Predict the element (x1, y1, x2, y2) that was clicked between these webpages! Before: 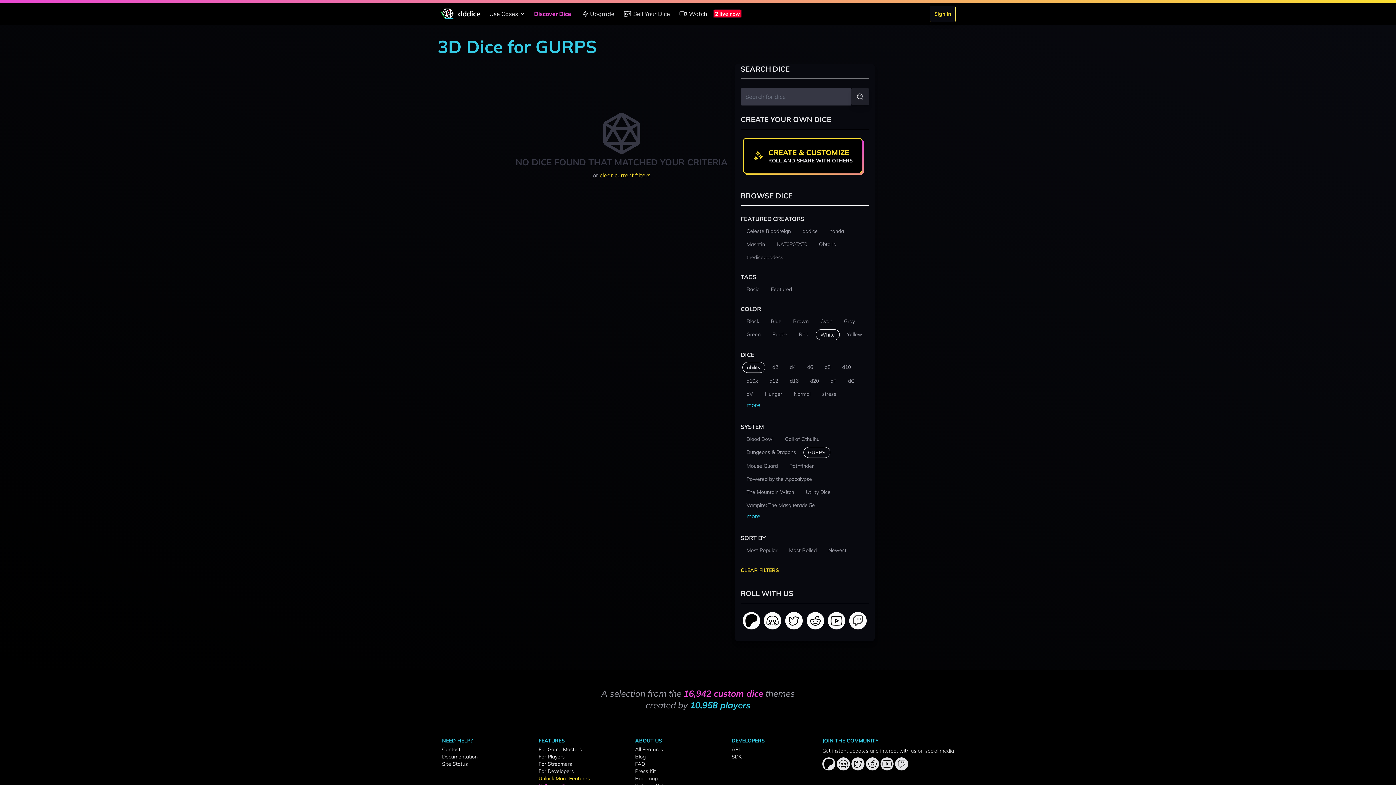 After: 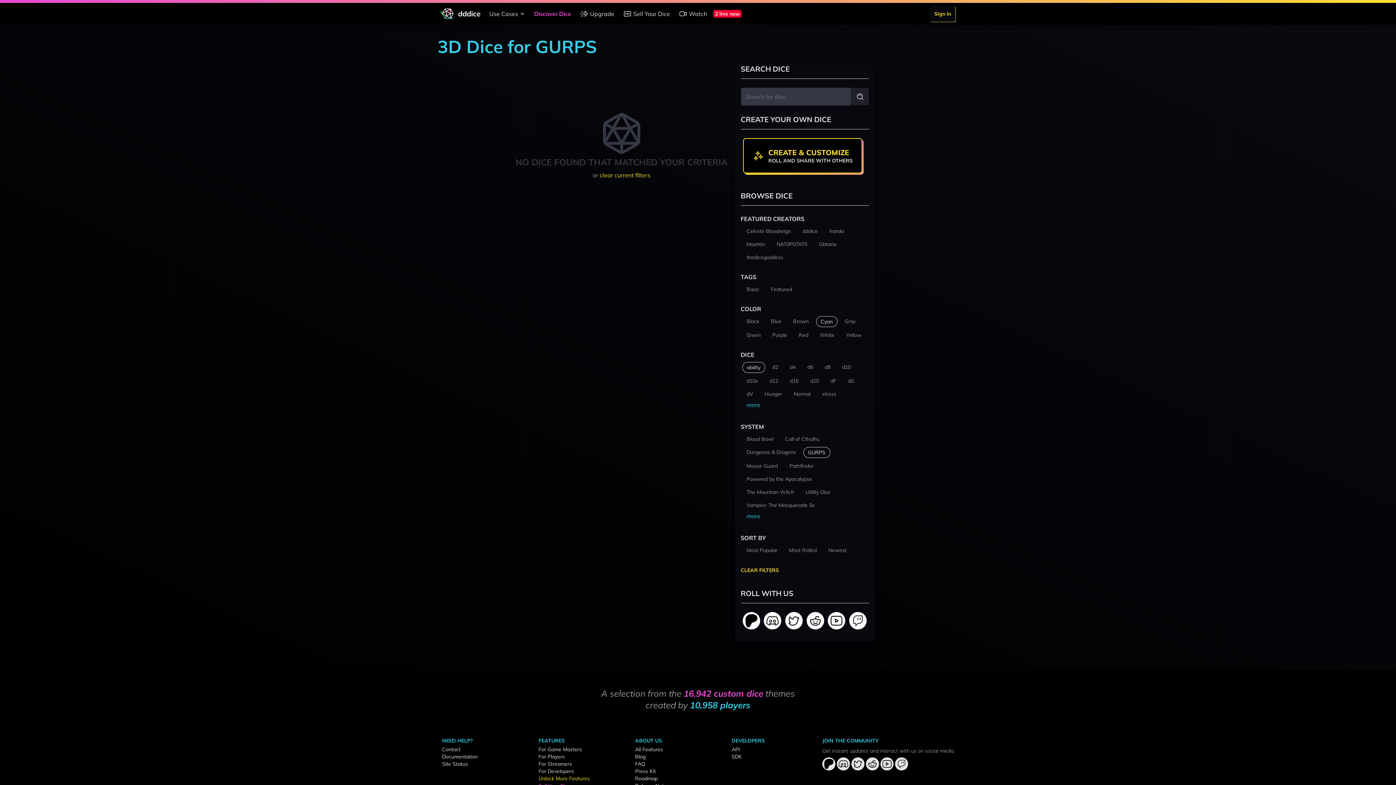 Action: bbox: (816, 316, 836, 326) label: Cyan